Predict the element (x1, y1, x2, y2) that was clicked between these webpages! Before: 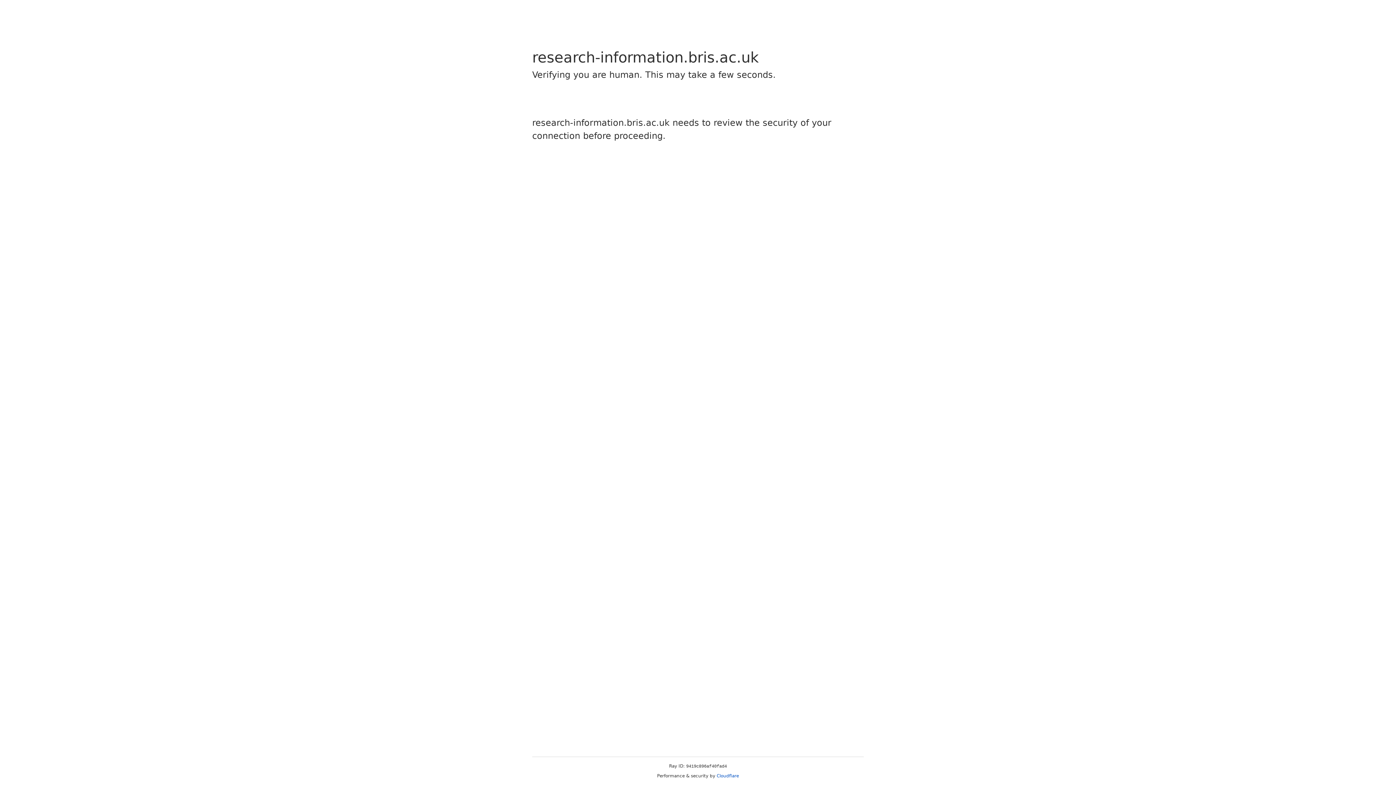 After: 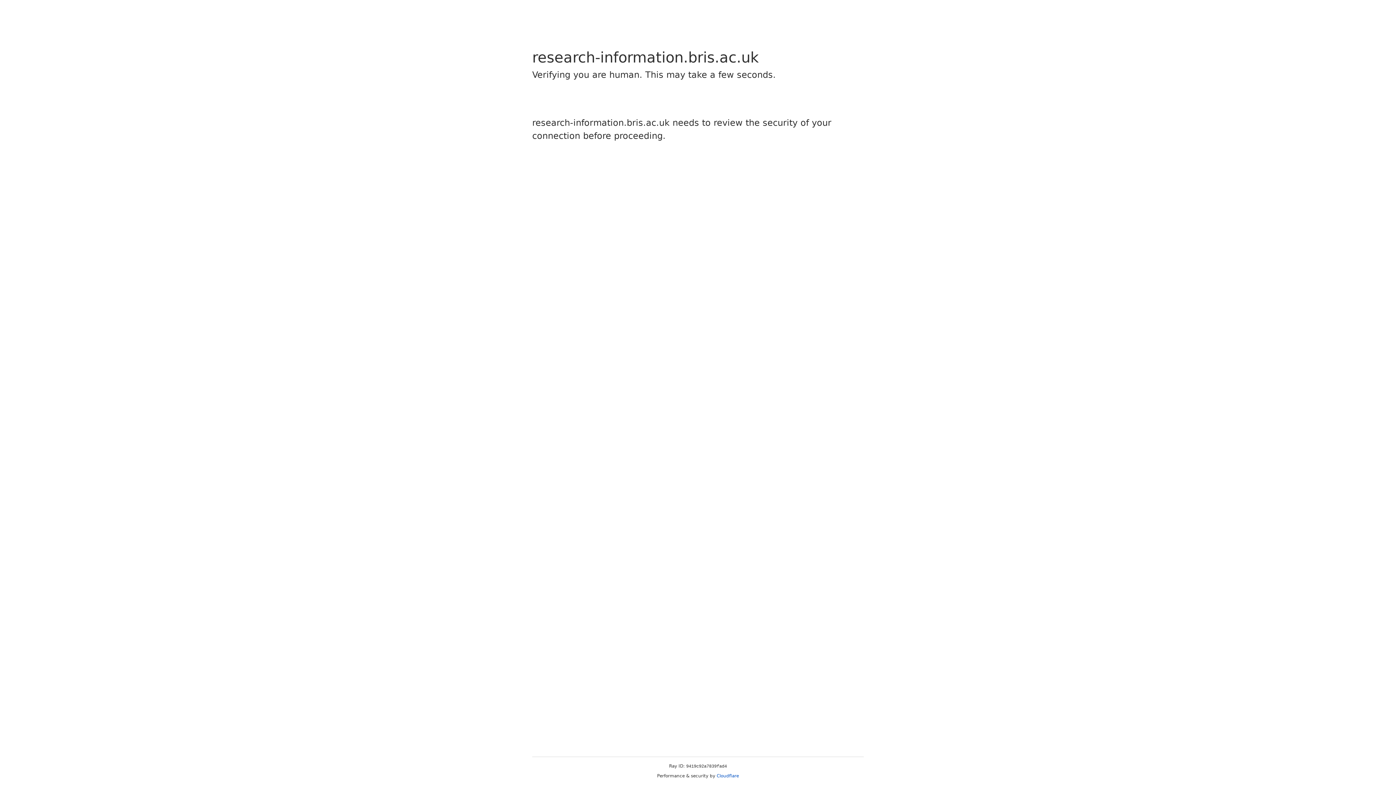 Action: bbox: (716, 773, 739, 778) label: Cloudflare